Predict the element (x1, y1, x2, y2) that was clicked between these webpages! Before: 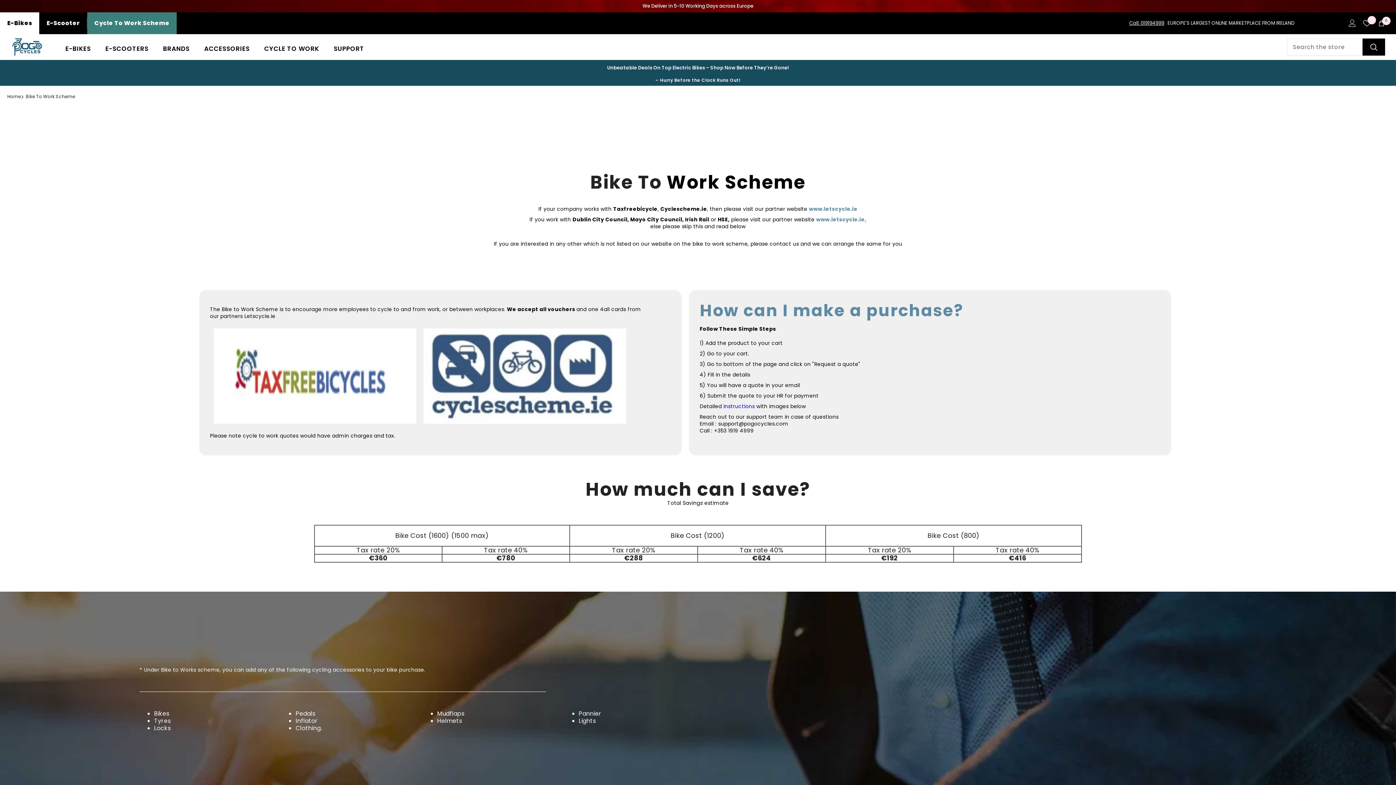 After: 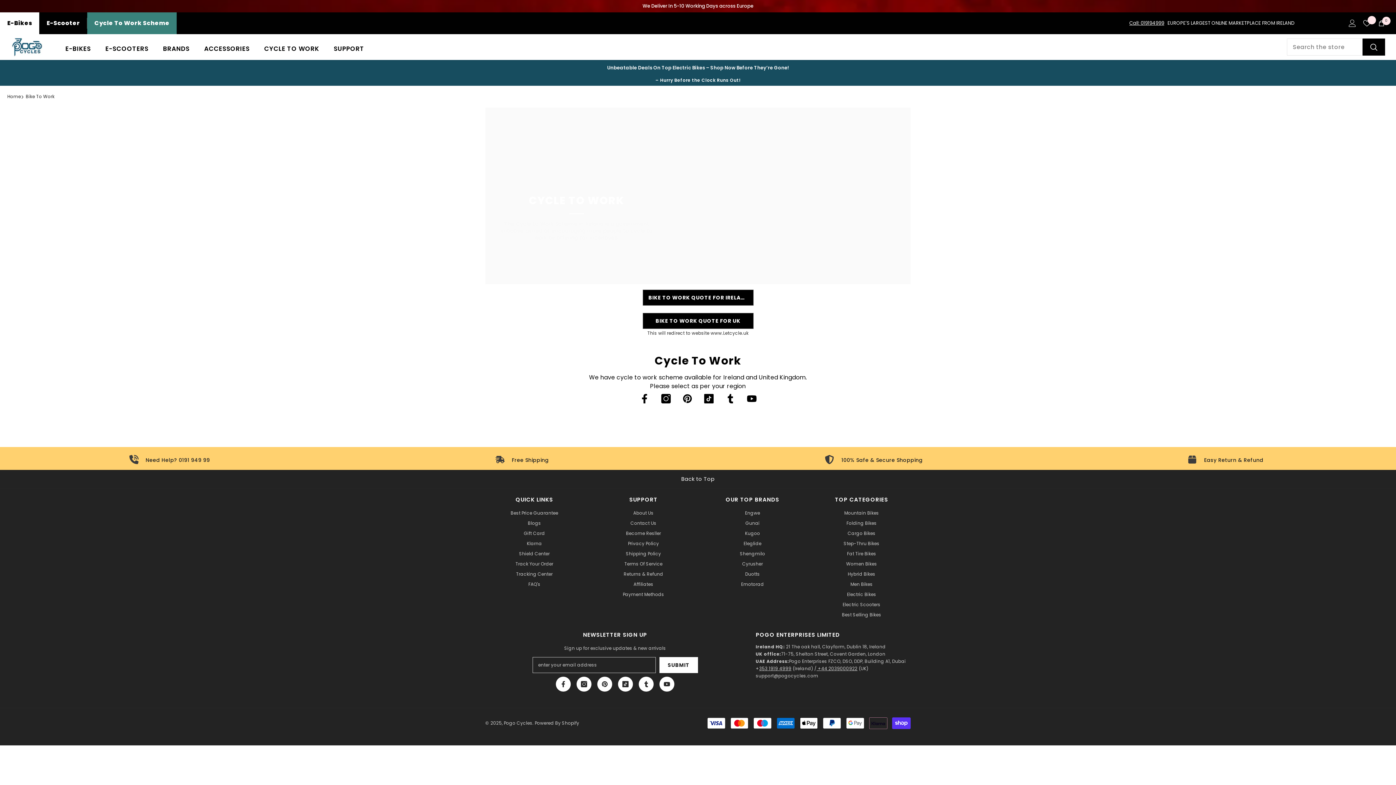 Action: label: CYCLE TO WORK bbox: (257, 44, 326, 56)